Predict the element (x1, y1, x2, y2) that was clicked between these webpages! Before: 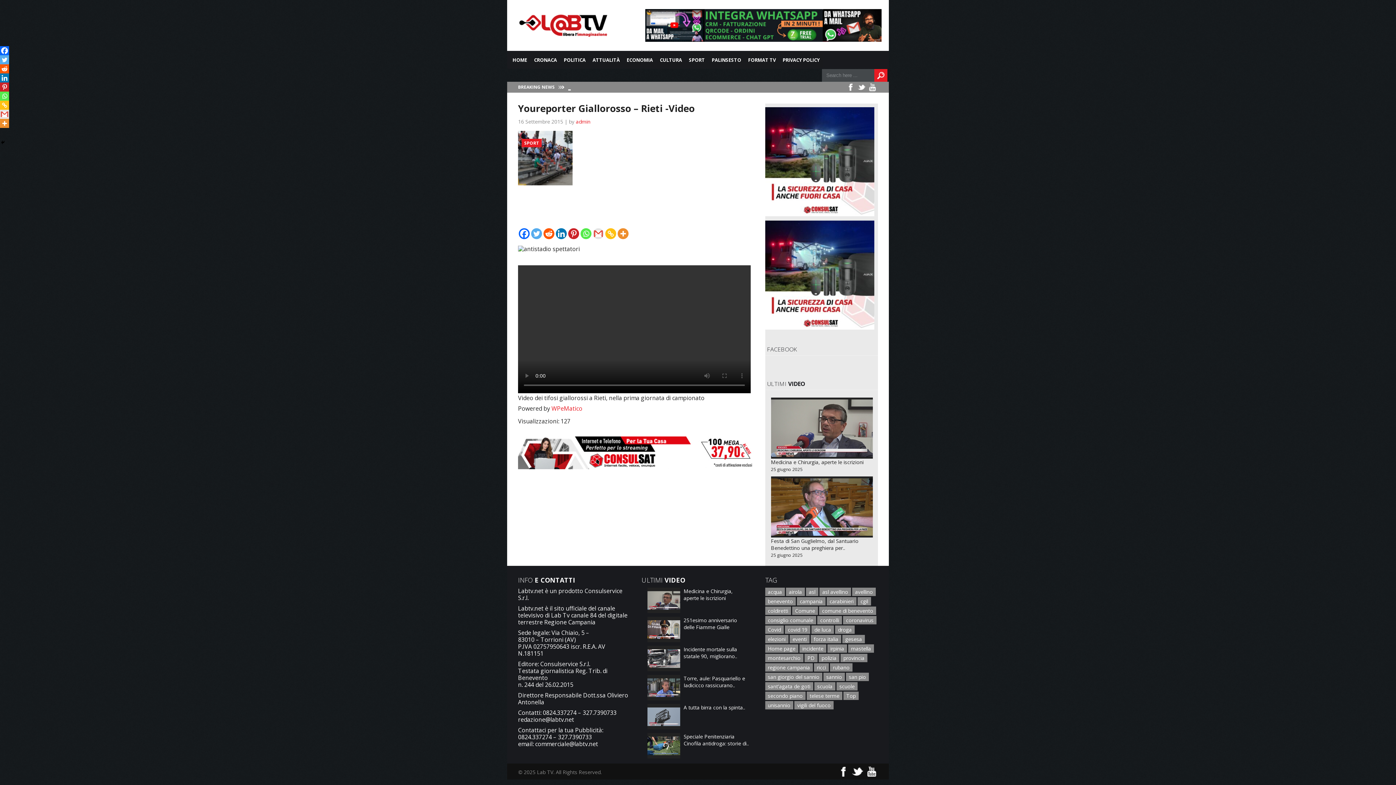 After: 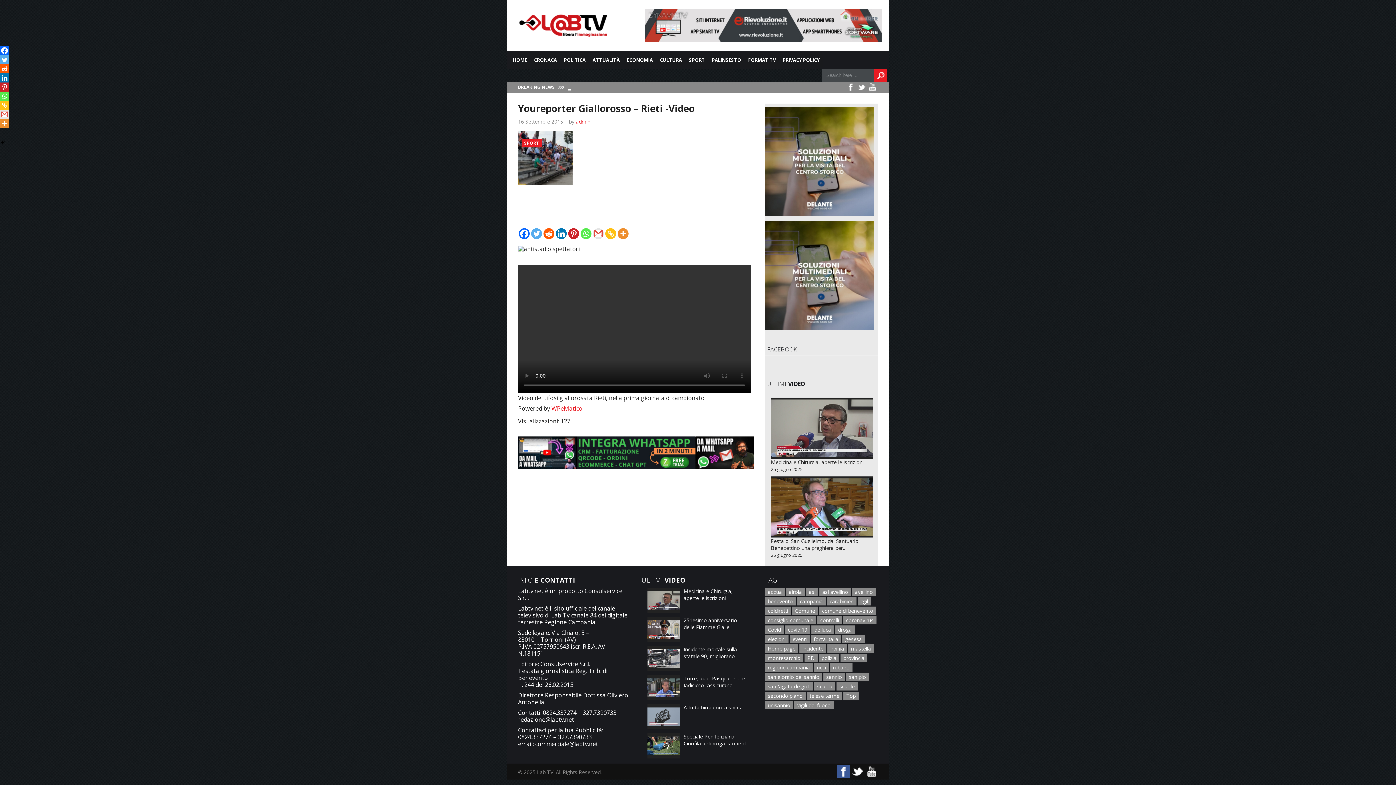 Action: bbox: (837, 765, 849, 778)